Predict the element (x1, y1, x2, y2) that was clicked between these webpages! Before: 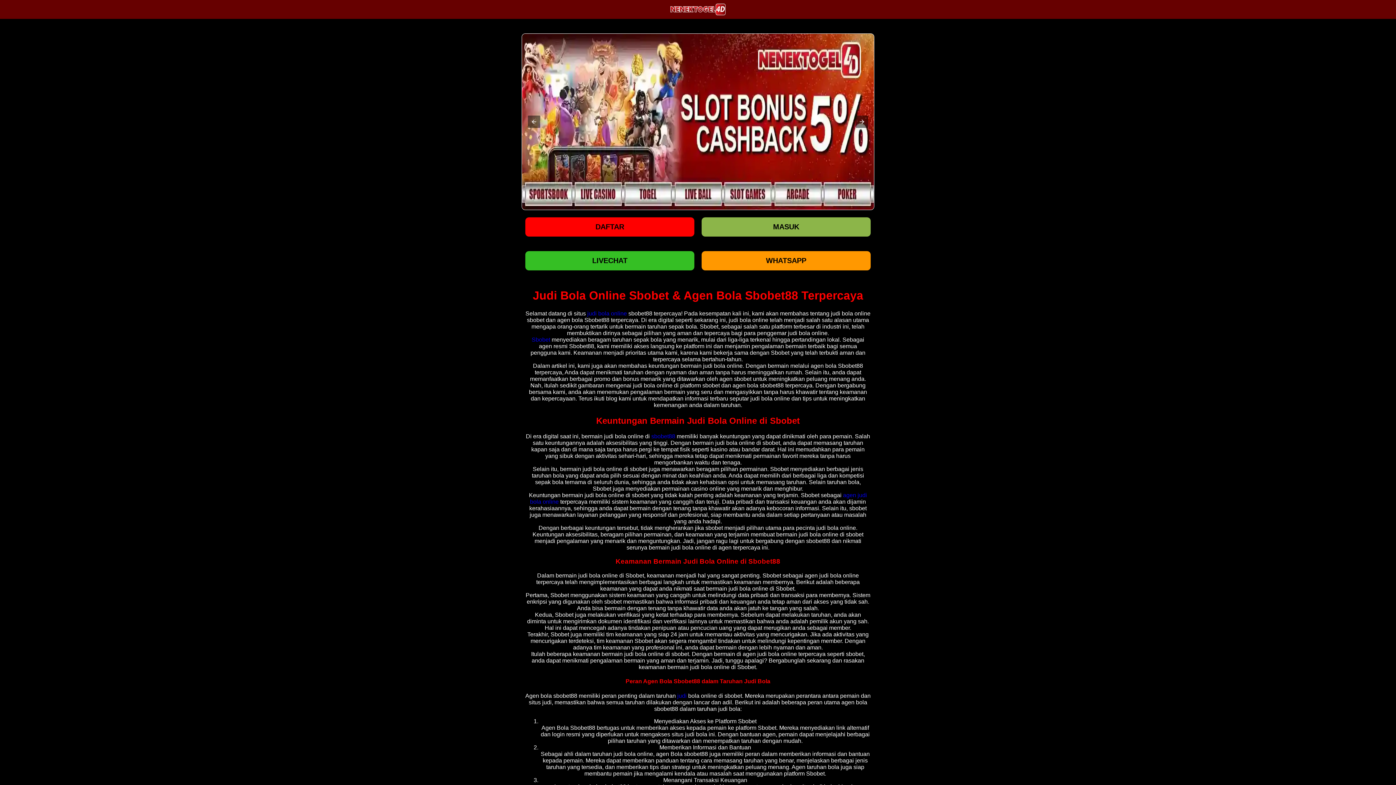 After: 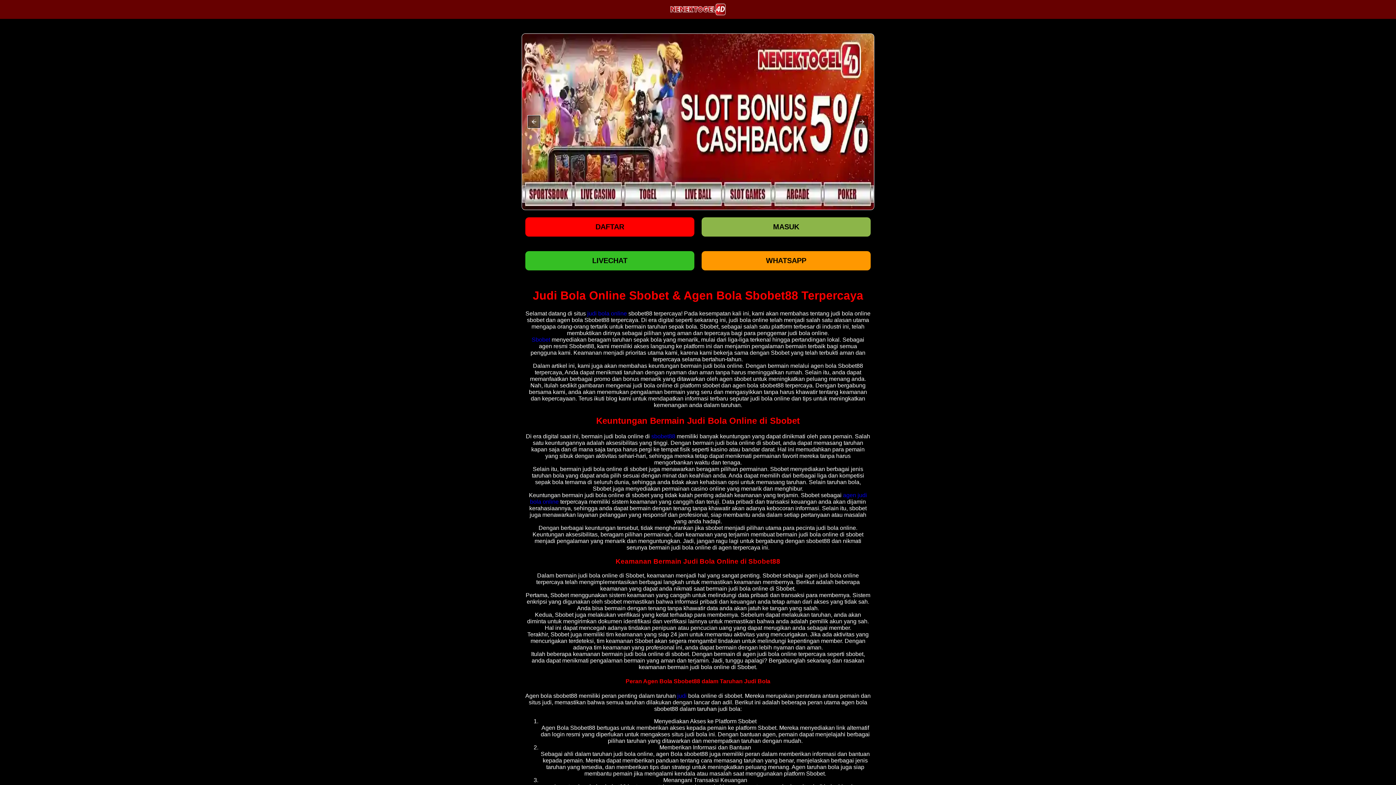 Action: bbox: (528, 115, 540, 128)